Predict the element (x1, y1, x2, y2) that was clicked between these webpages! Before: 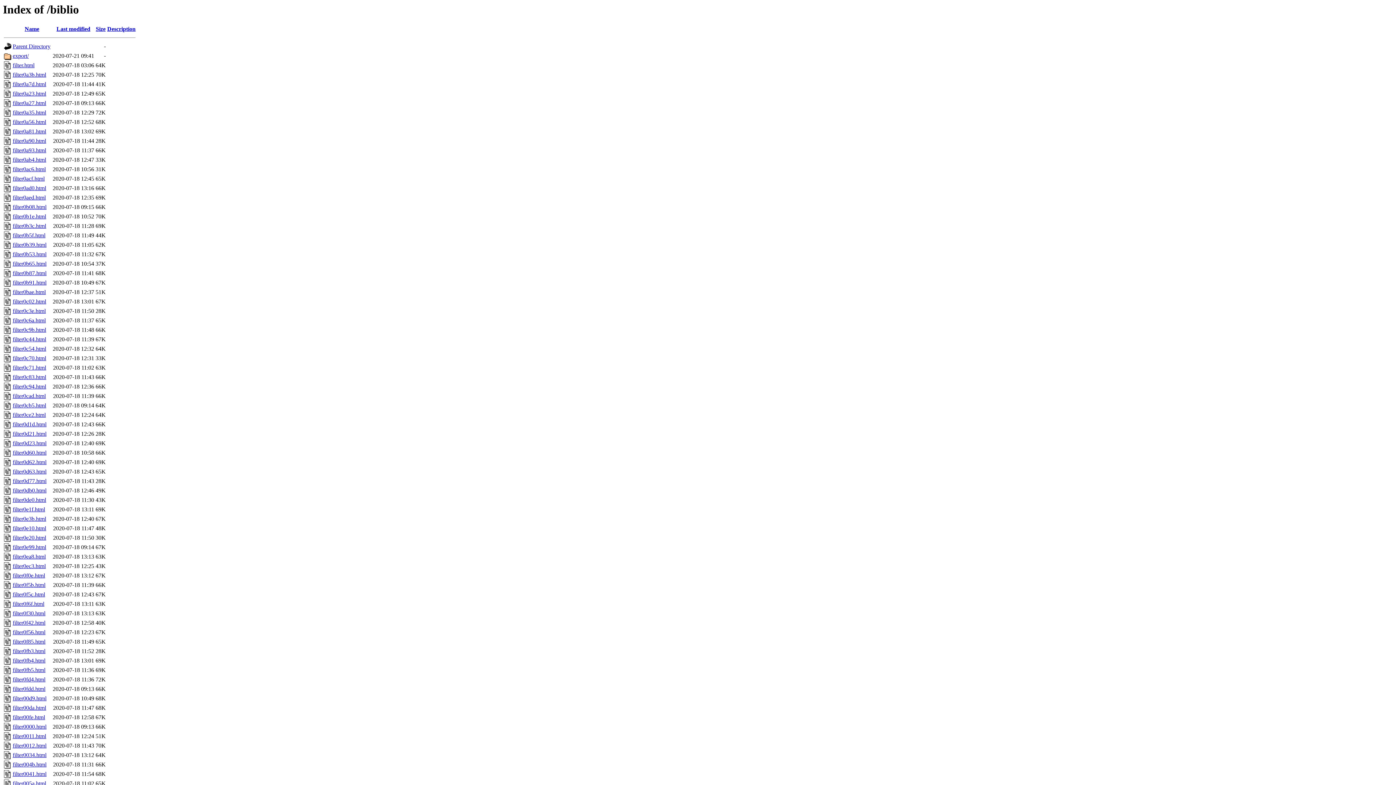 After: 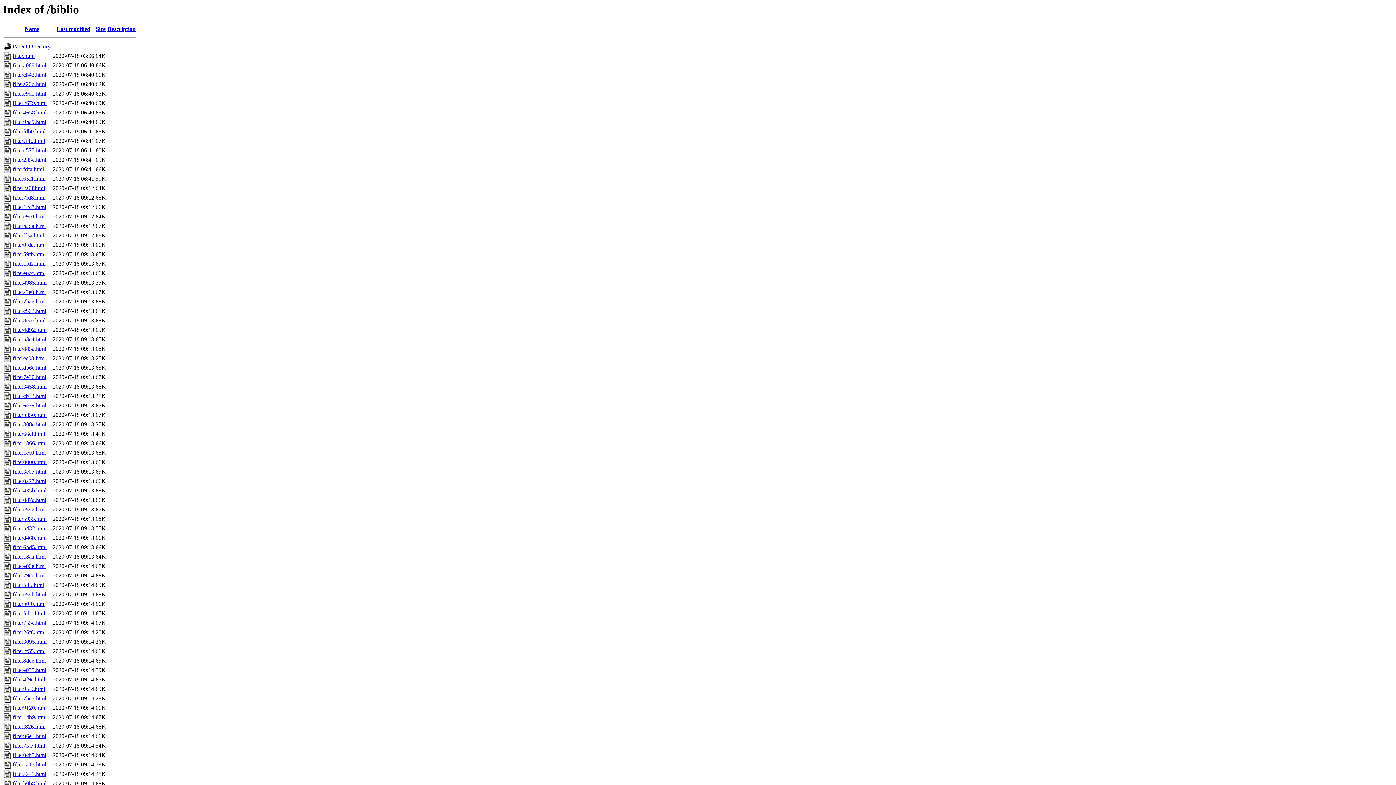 Action: label: Last modified bbox: (56, 25, 90, 32)